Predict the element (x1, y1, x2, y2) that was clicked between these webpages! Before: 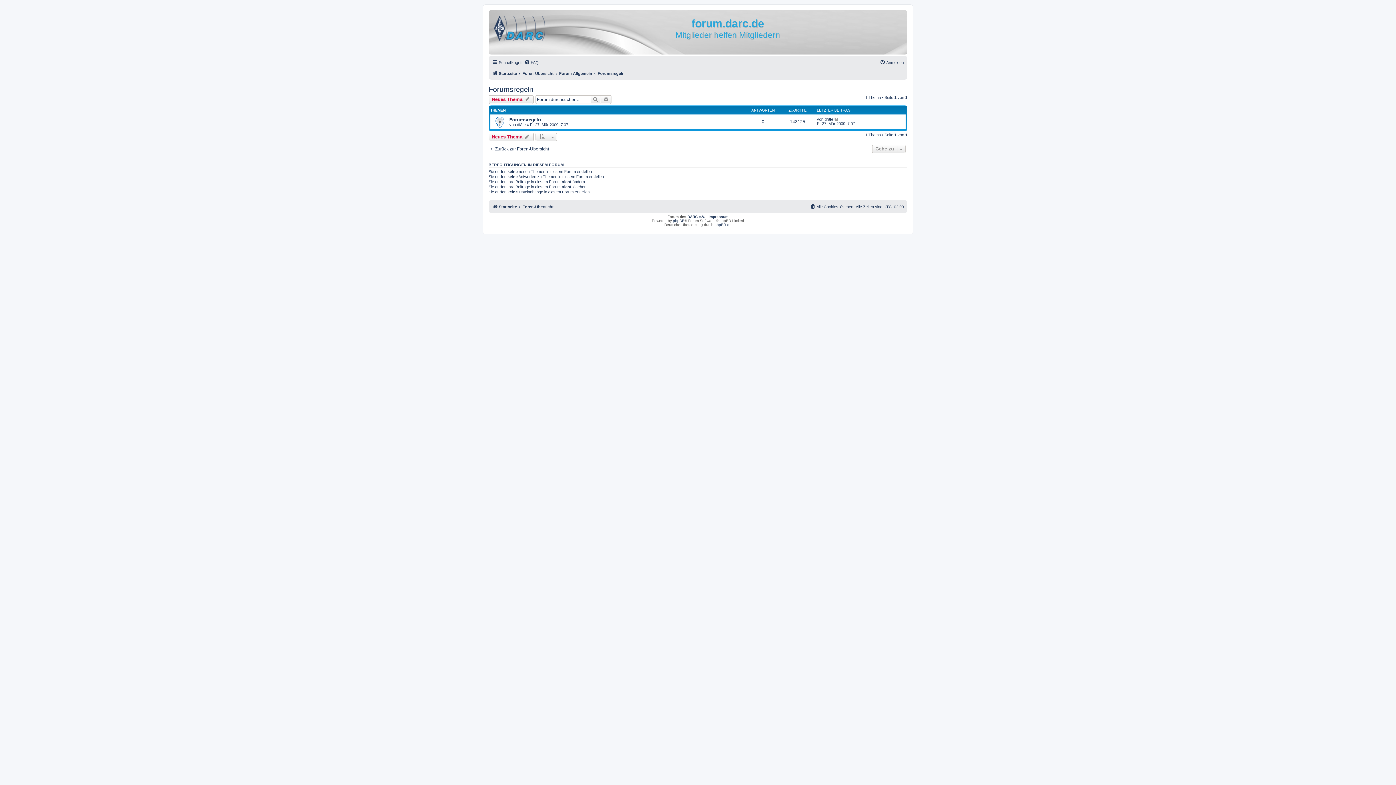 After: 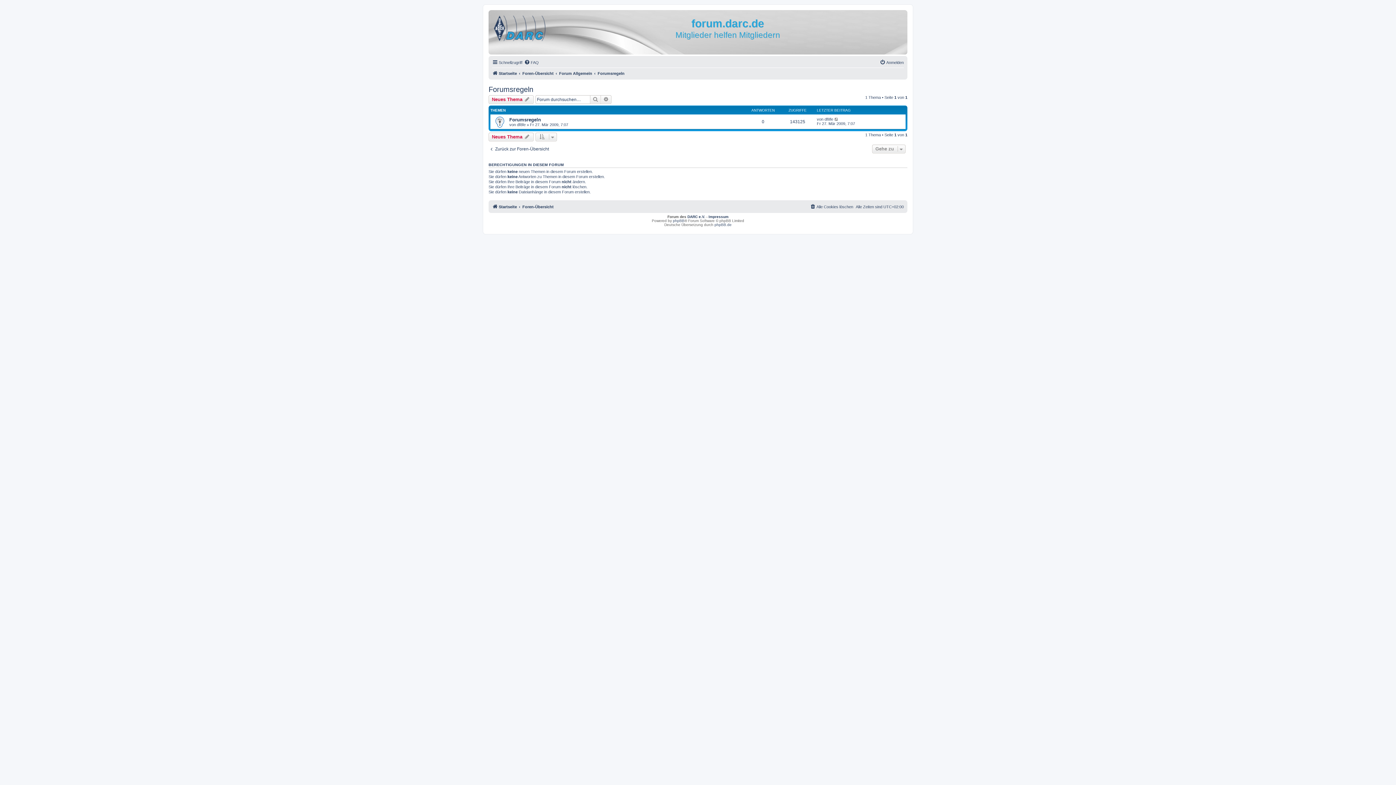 Action: bbox: (597, 69, 624, 77) label: Forumsregeln